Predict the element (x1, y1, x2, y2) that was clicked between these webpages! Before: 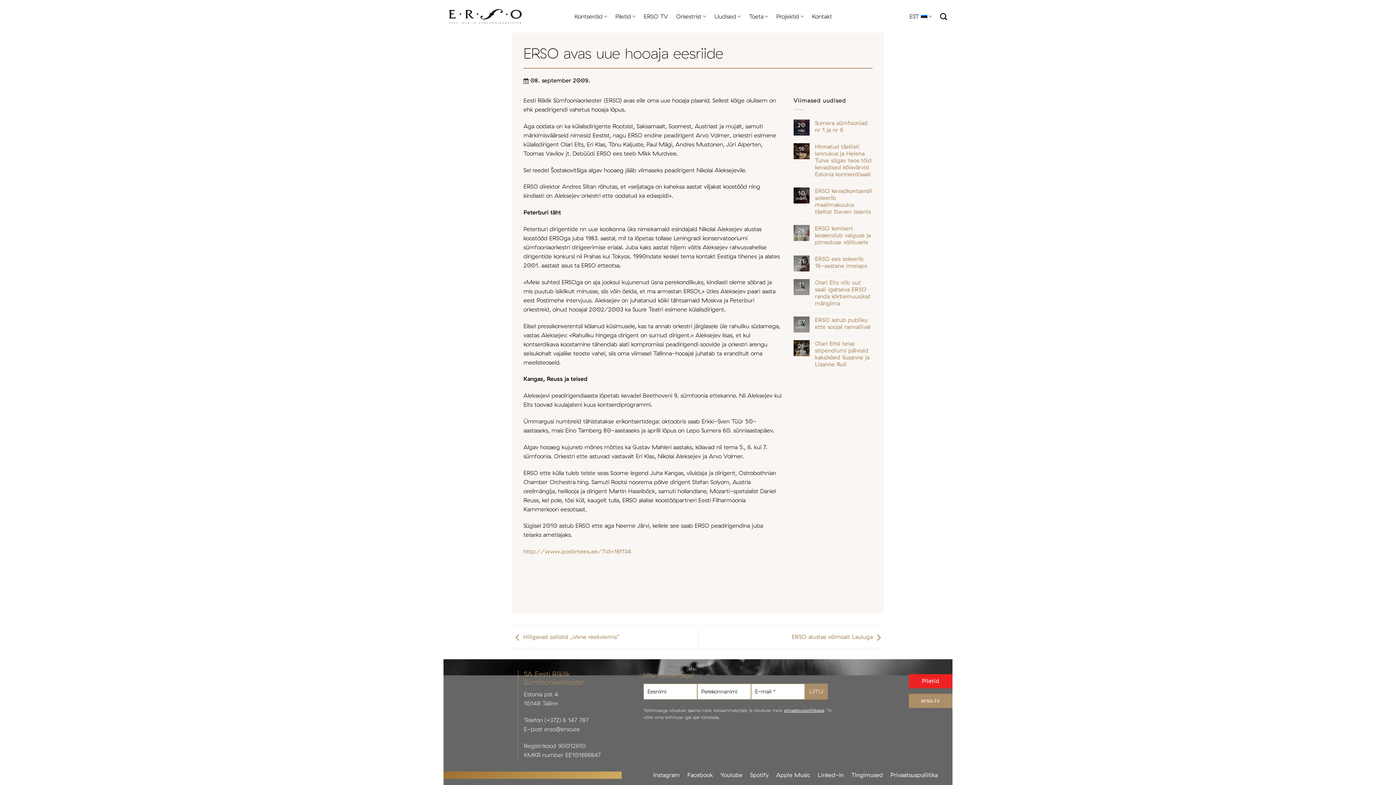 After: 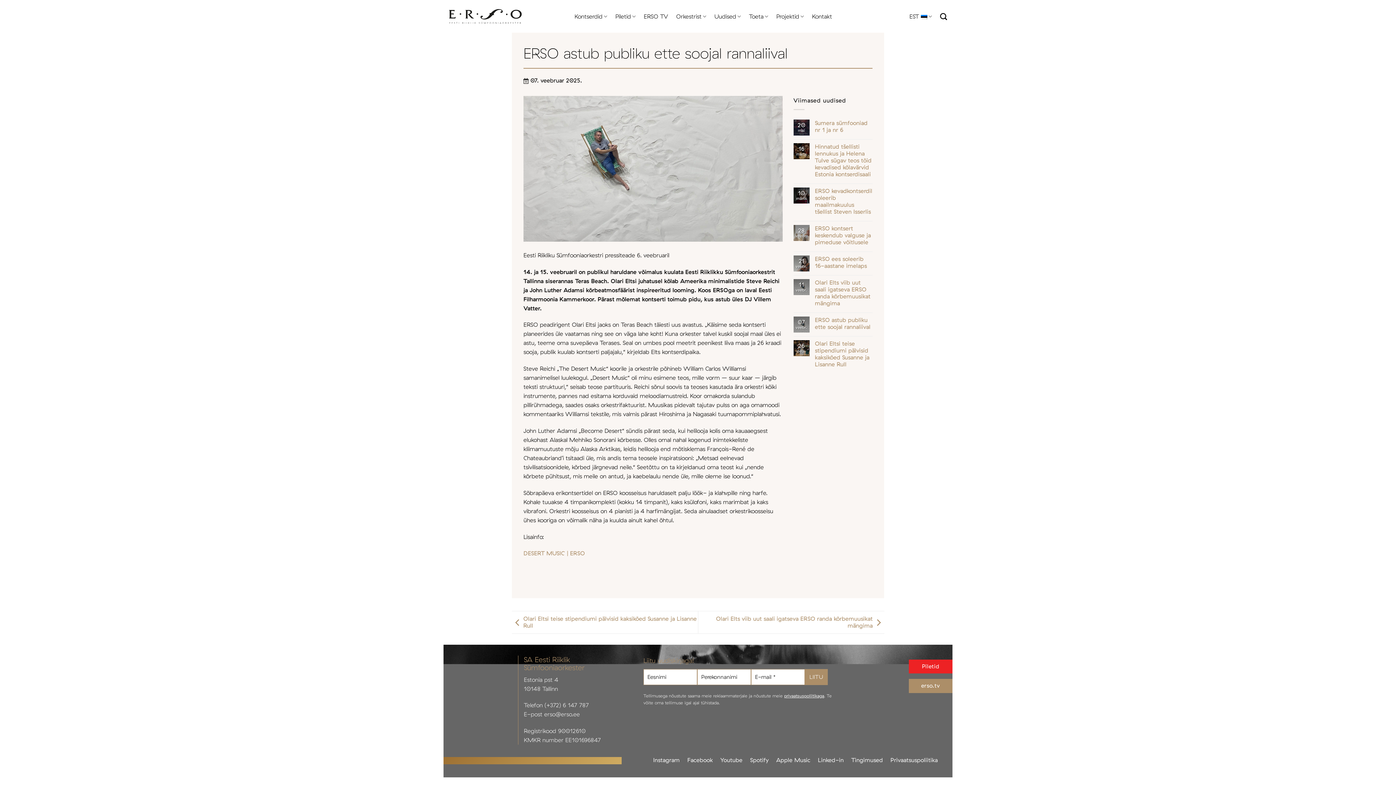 Action: label: ERSO astub publiku ette soojal rannaliival bbox: (815, 316, 872, 330)